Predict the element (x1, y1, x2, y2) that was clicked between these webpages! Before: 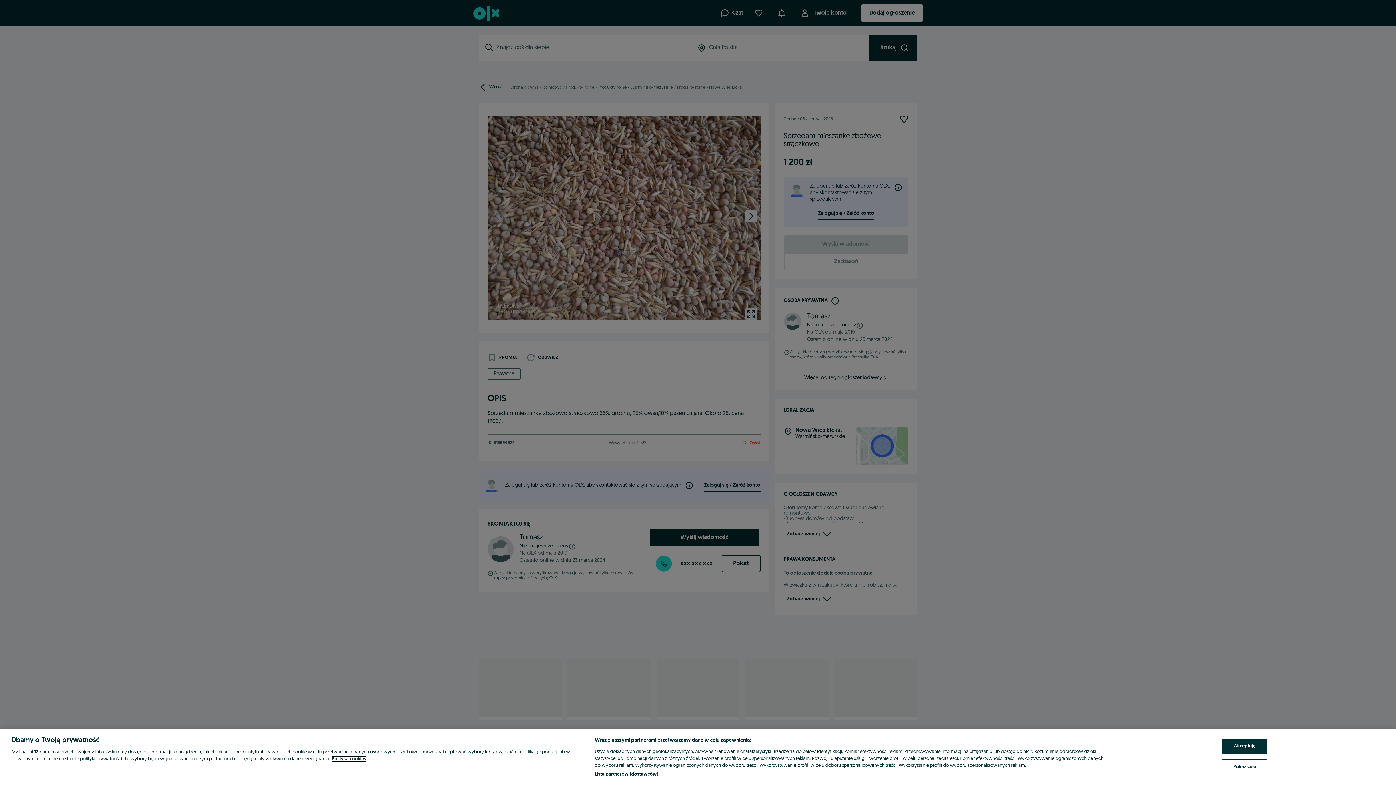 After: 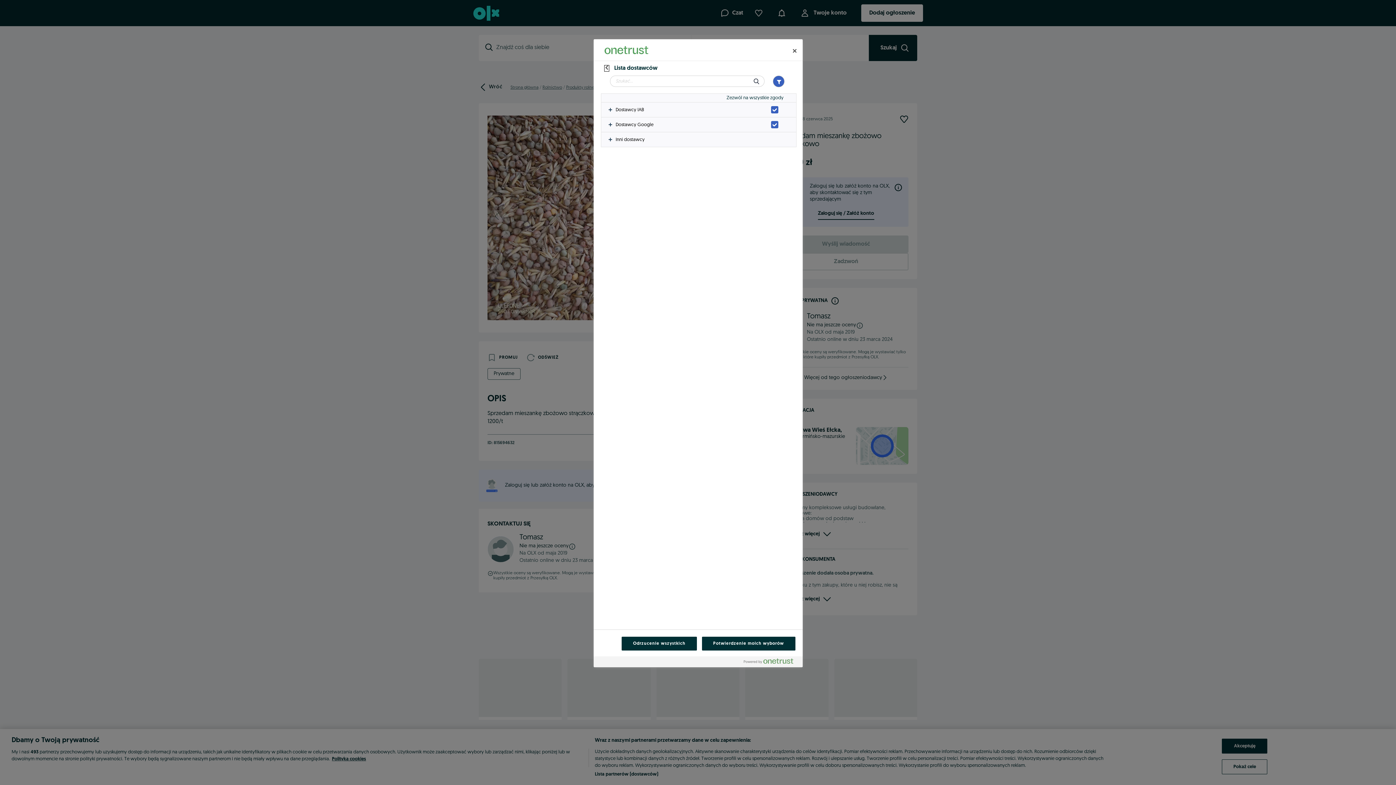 Action: label: Lista partnerów (dostawców) bbox: (594, 771, 658, 778)